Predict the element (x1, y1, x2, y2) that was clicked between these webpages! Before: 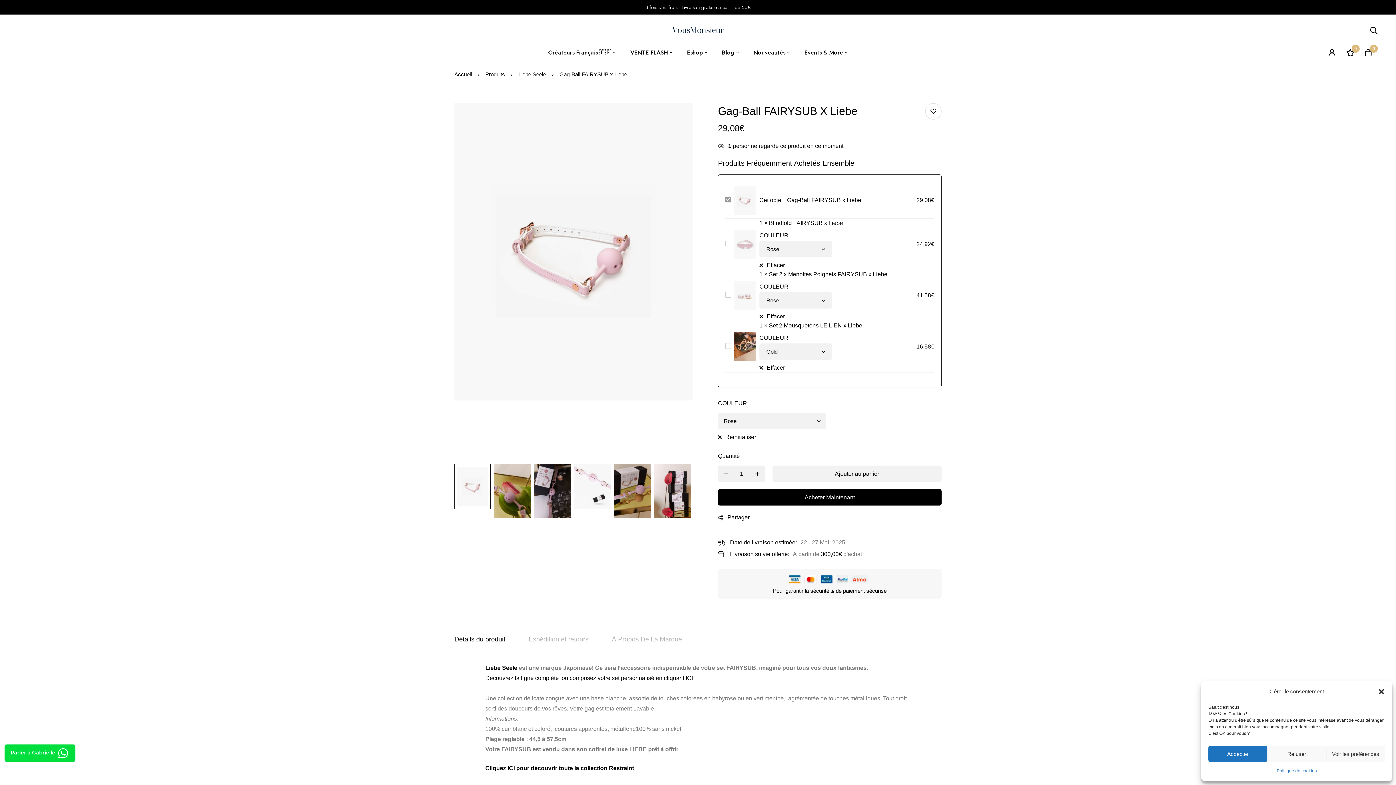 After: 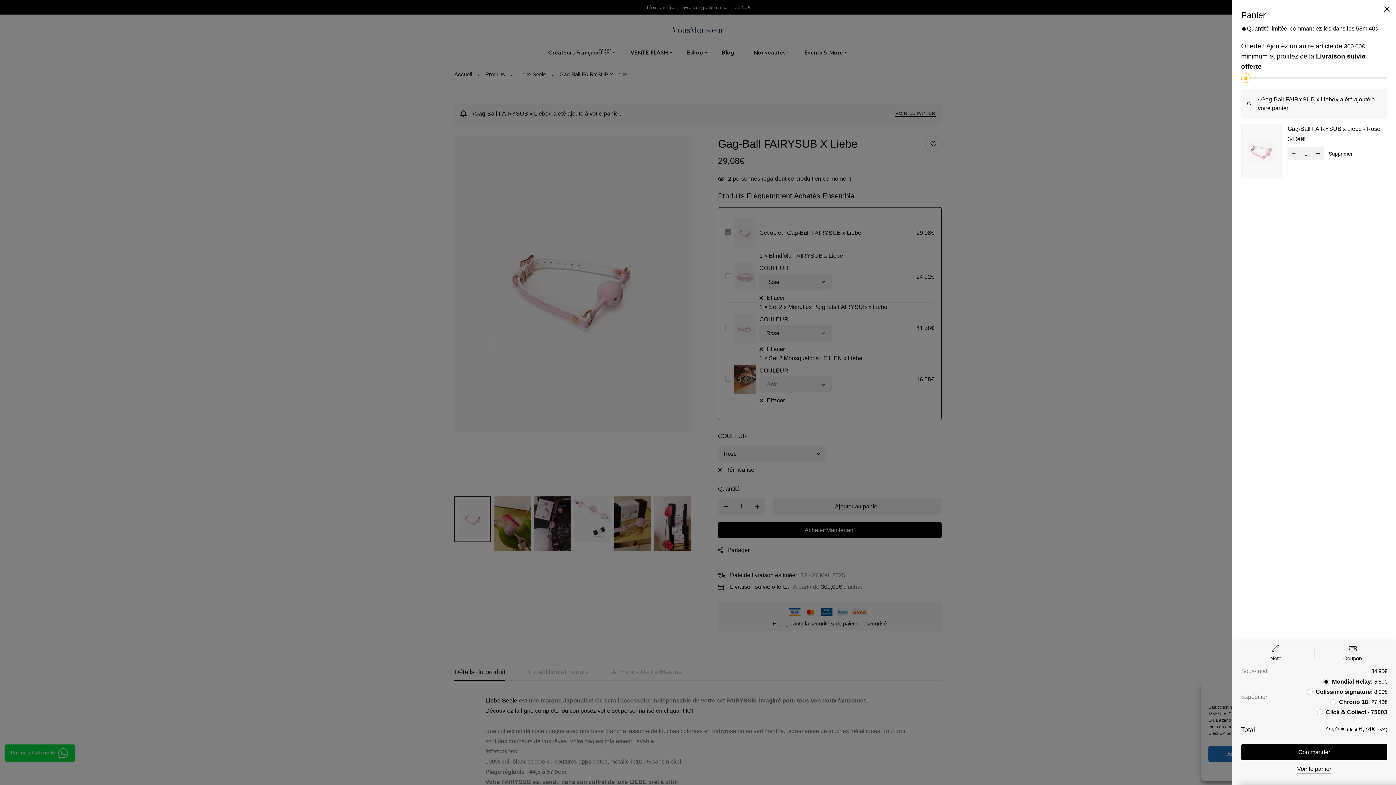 Action: bbox: (772, 465, 941, 482) label: Ajouter au panier